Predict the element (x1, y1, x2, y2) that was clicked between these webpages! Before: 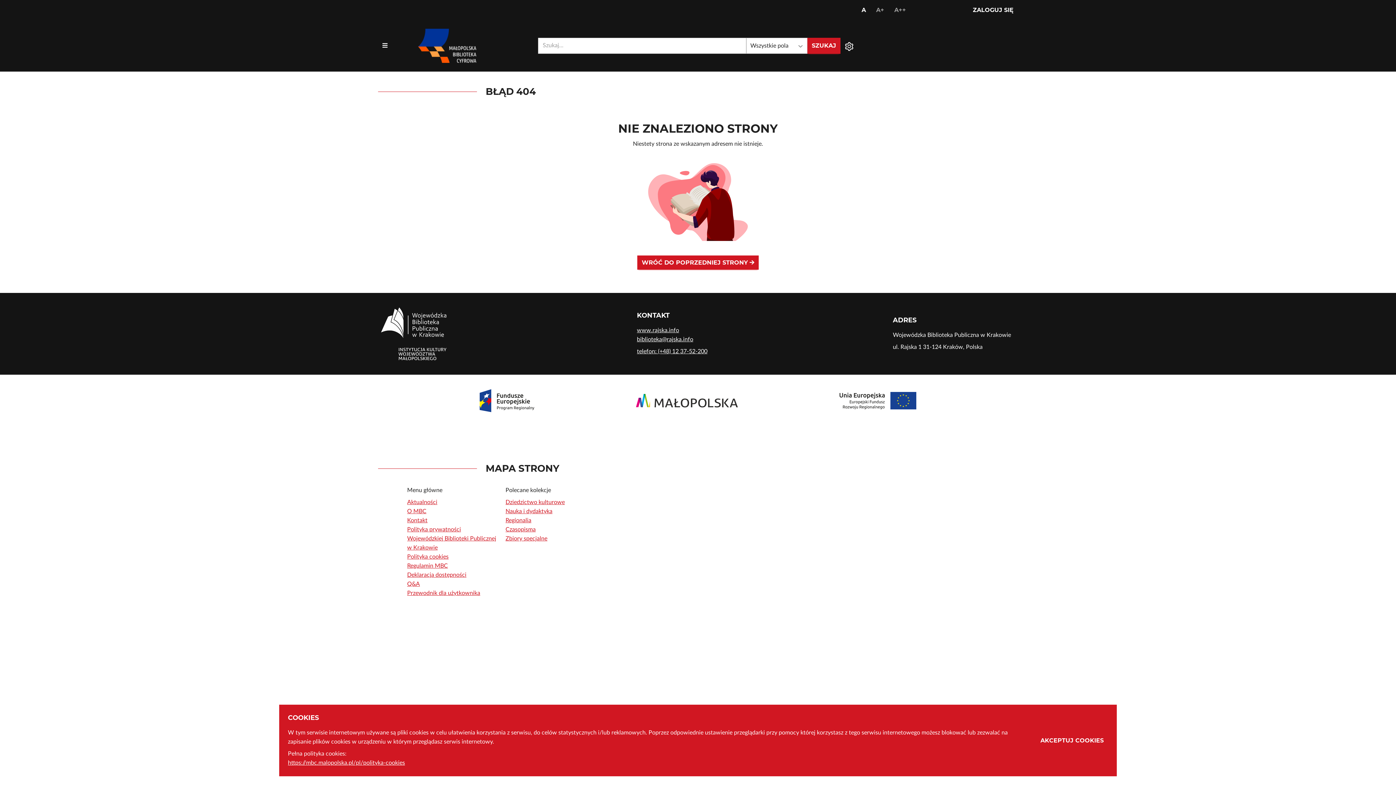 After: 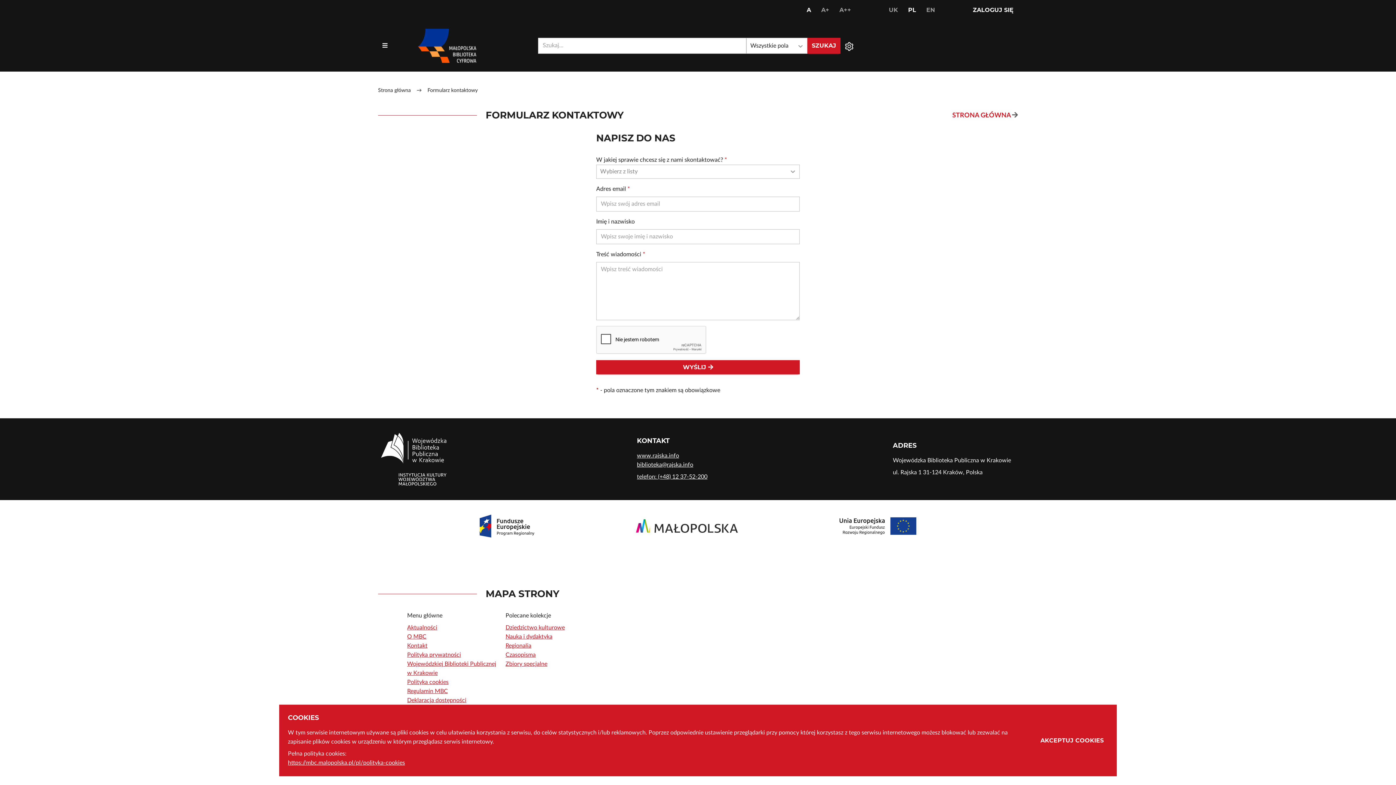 Action: label: Kontakt bbox: (407, 517, 427, 523)